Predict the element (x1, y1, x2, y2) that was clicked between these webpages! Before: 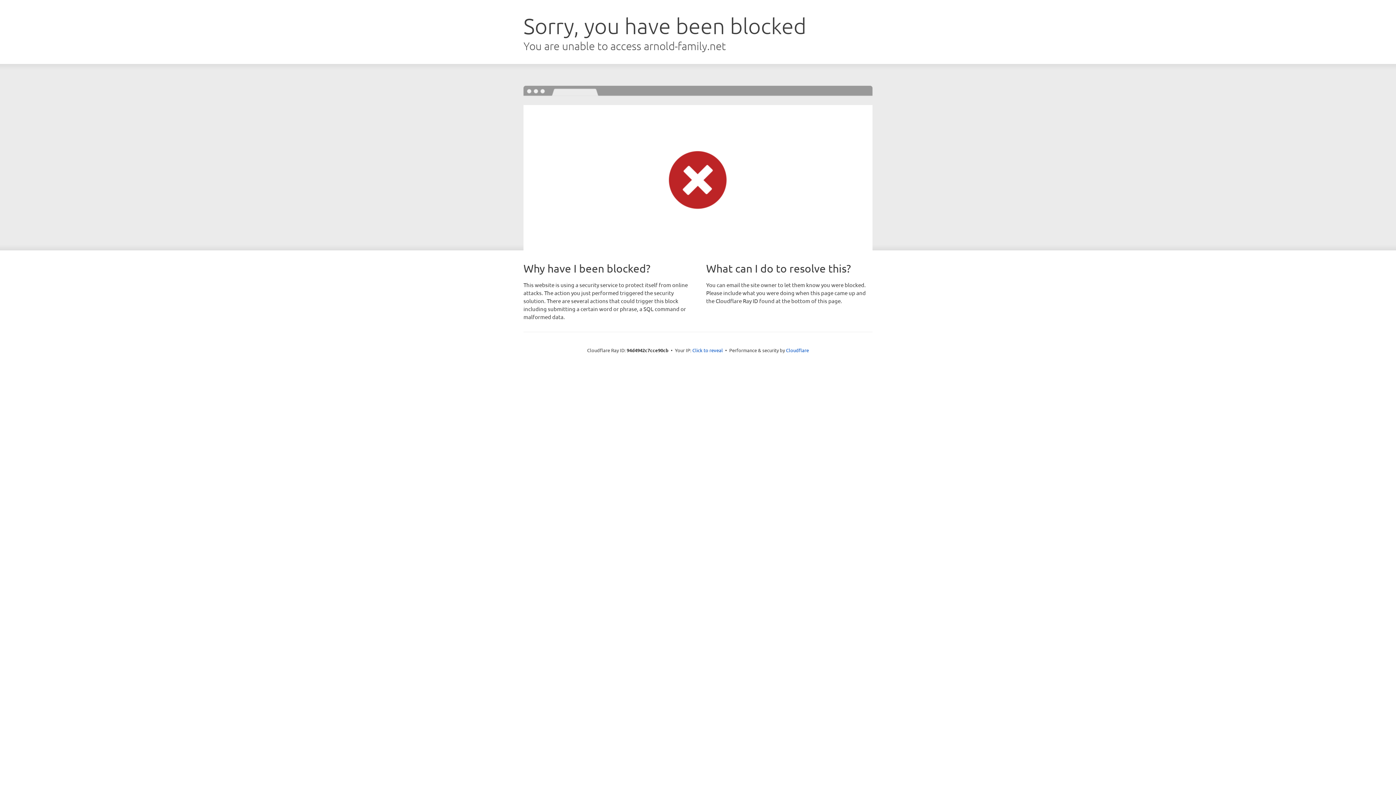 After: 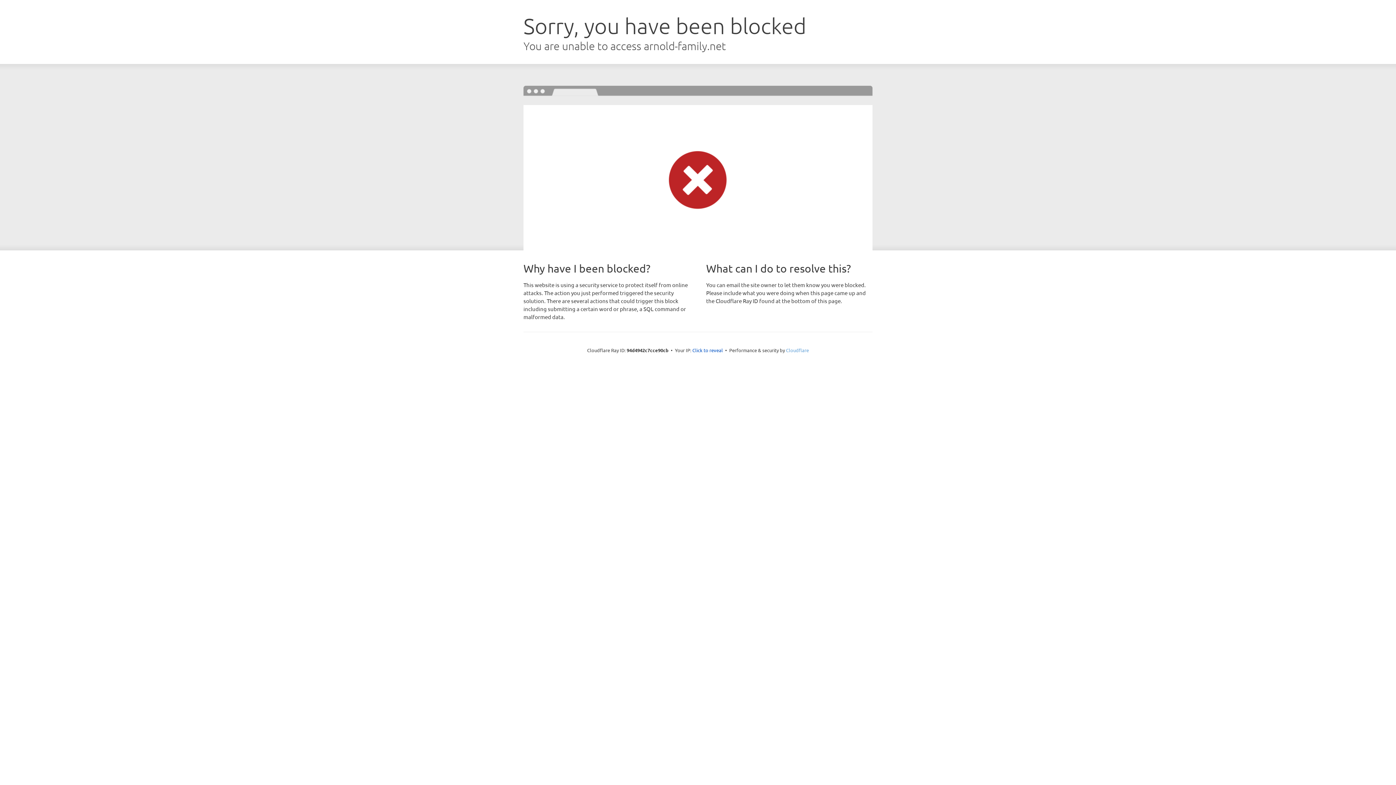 Action: bbox: (786, 347, 809, 353) label: Cloudflare